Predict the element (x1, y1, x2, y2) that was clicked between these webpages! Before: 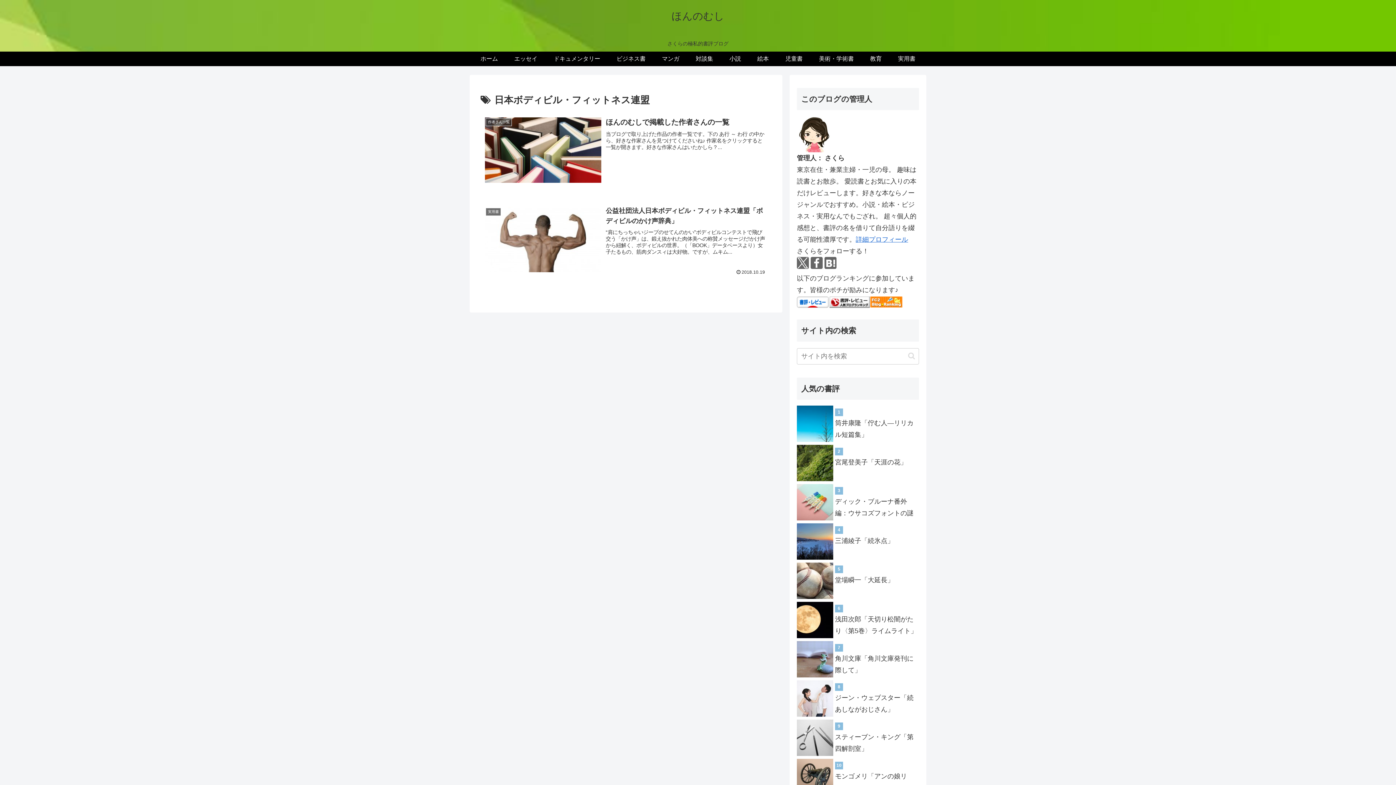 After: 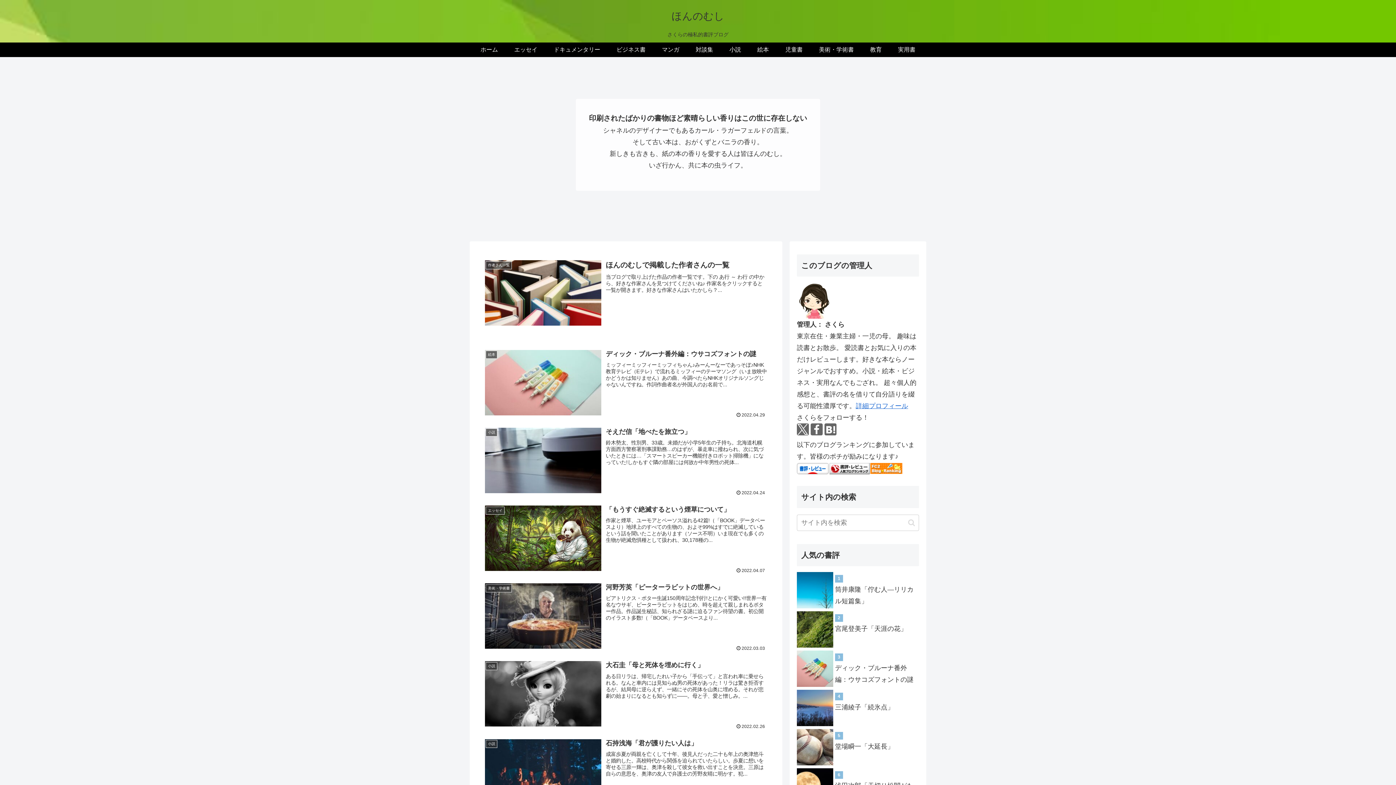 Action: label: ほんのむし bbox: (665, 13, 731, 21)